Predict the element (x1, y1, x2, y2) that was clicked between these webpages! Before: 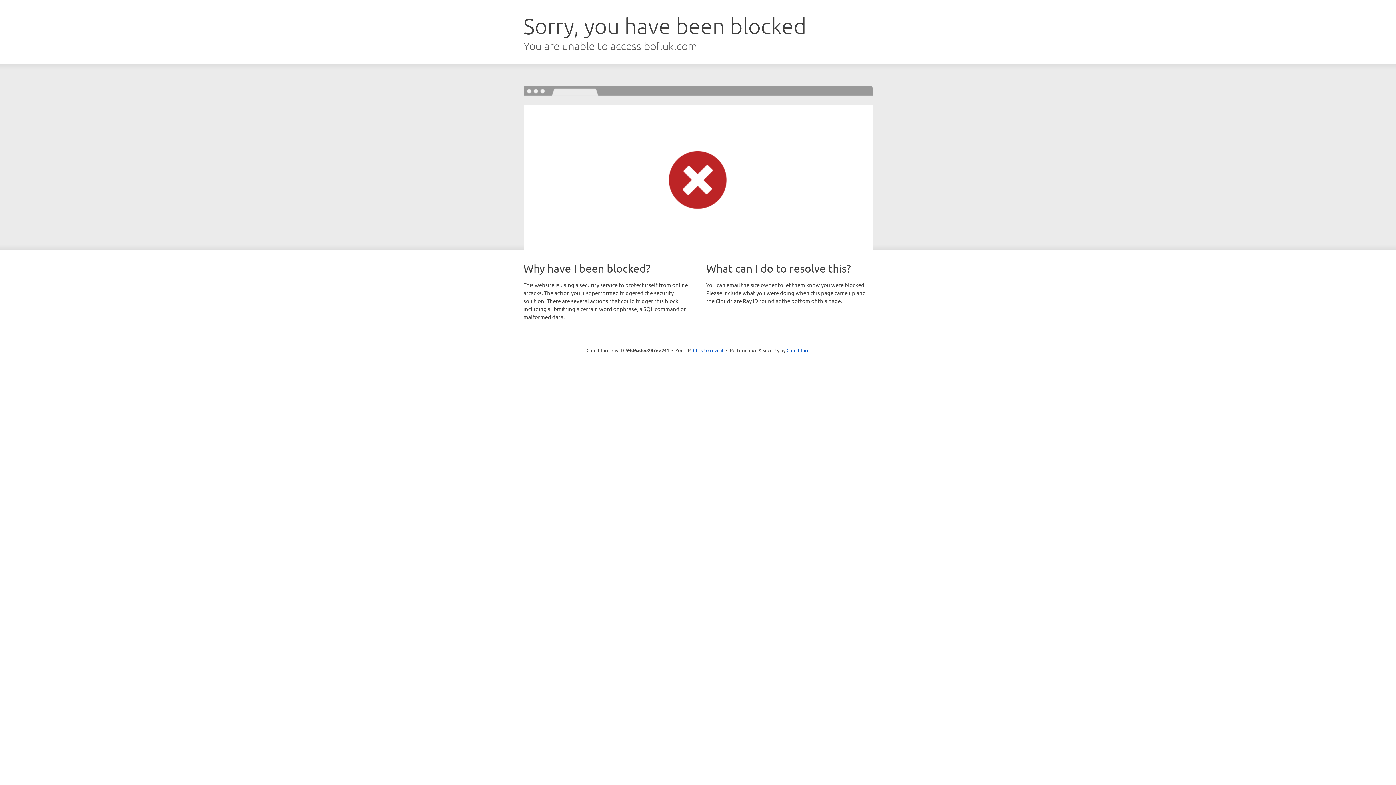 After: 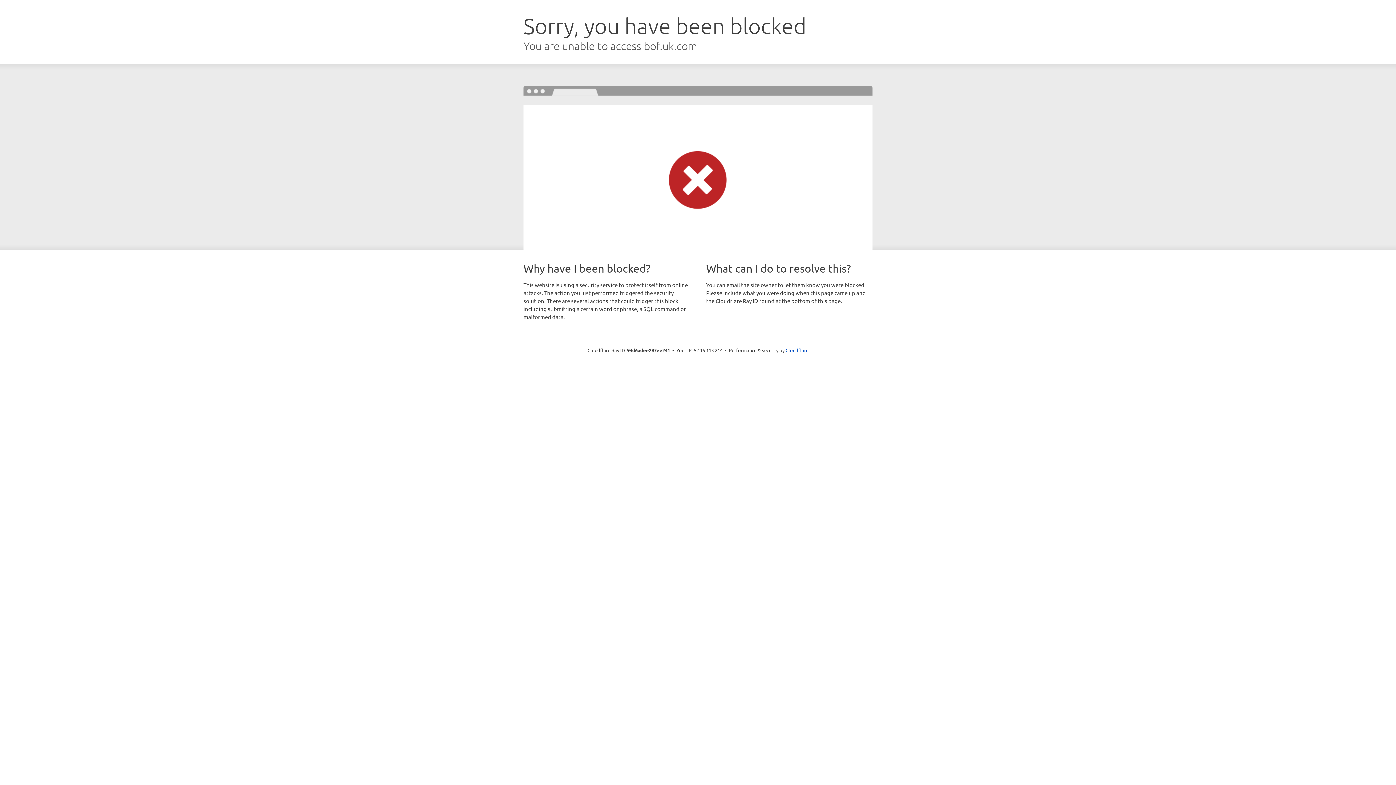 Action: label: Click to reveal bbox: (693, 346, 723, 353)